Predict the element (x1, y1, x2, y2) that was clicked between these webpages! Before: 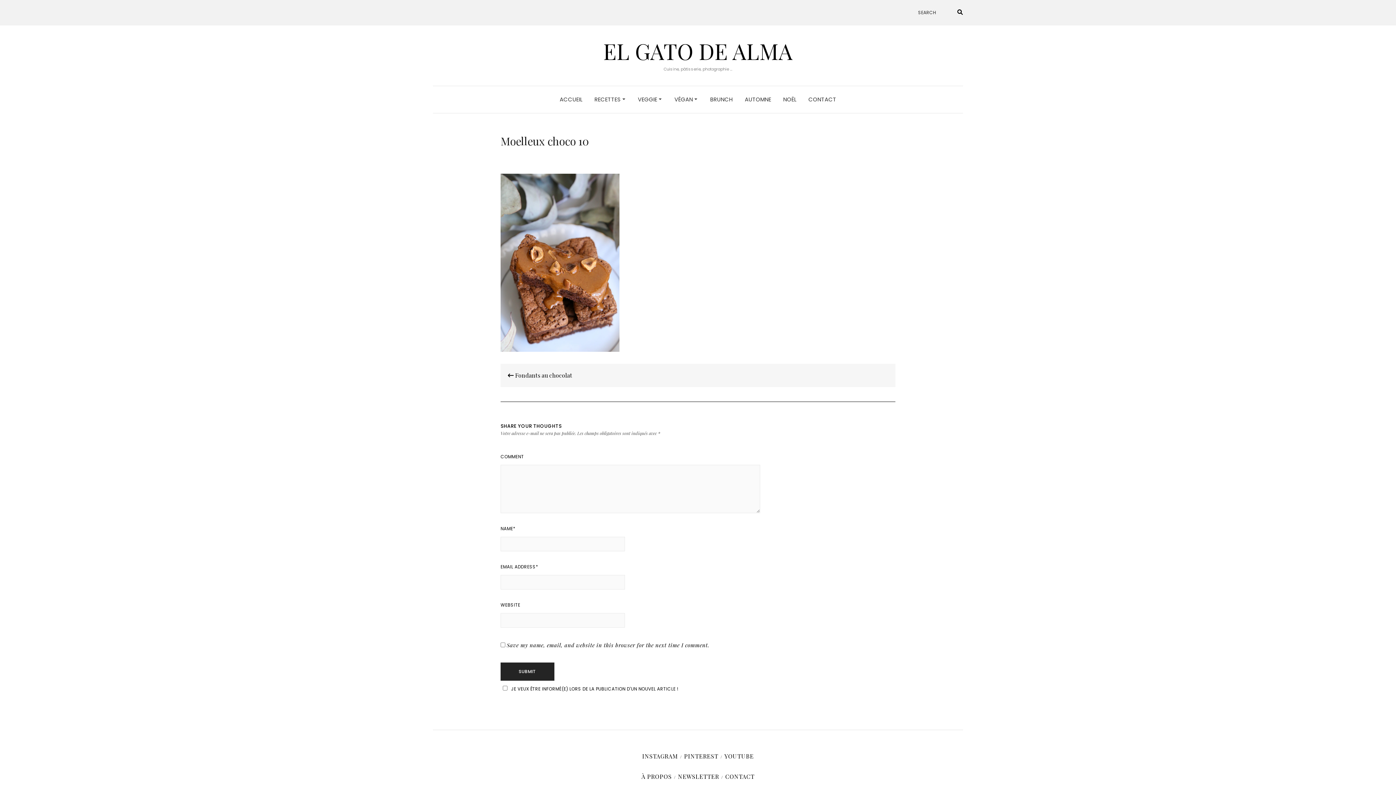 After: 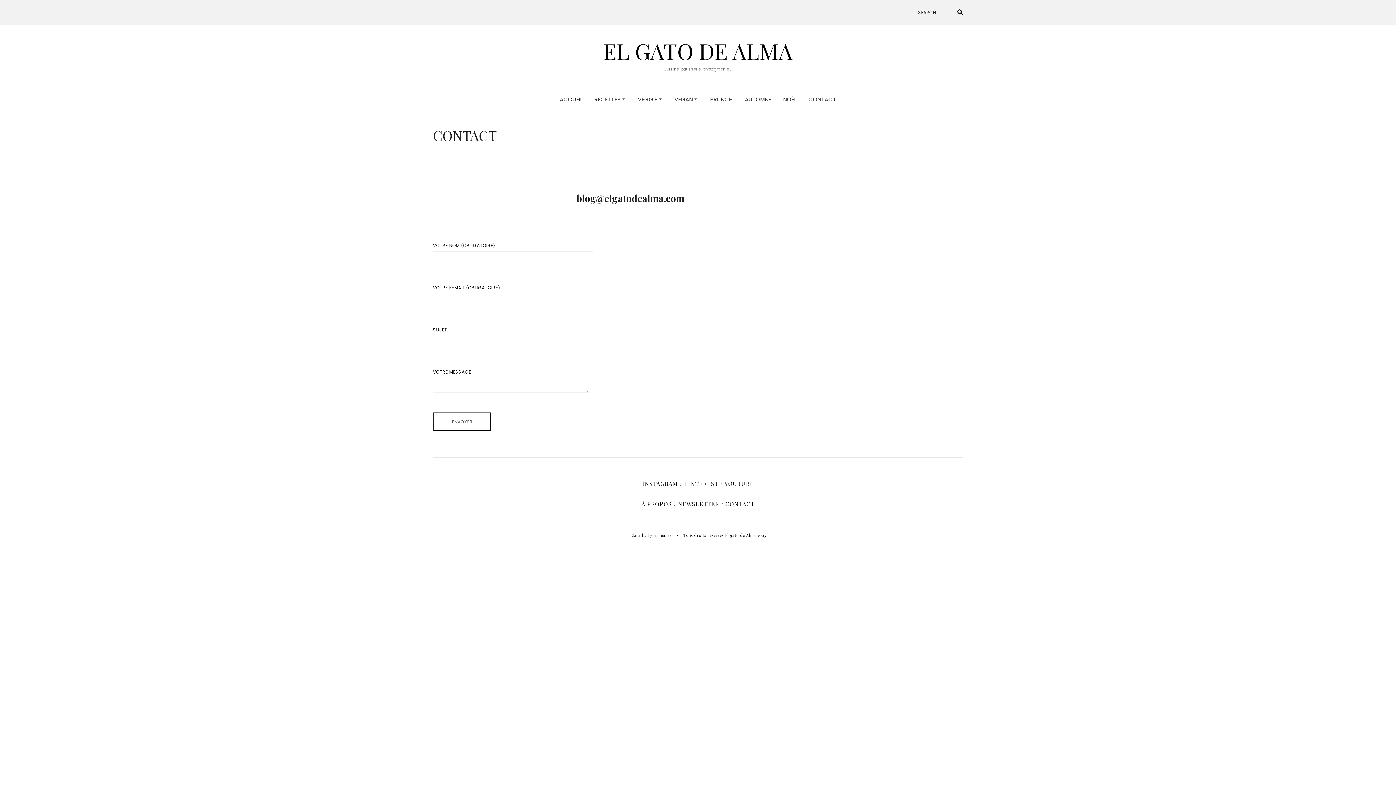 Action: label: CONTACT bbox: (725, 773, 754, 780)